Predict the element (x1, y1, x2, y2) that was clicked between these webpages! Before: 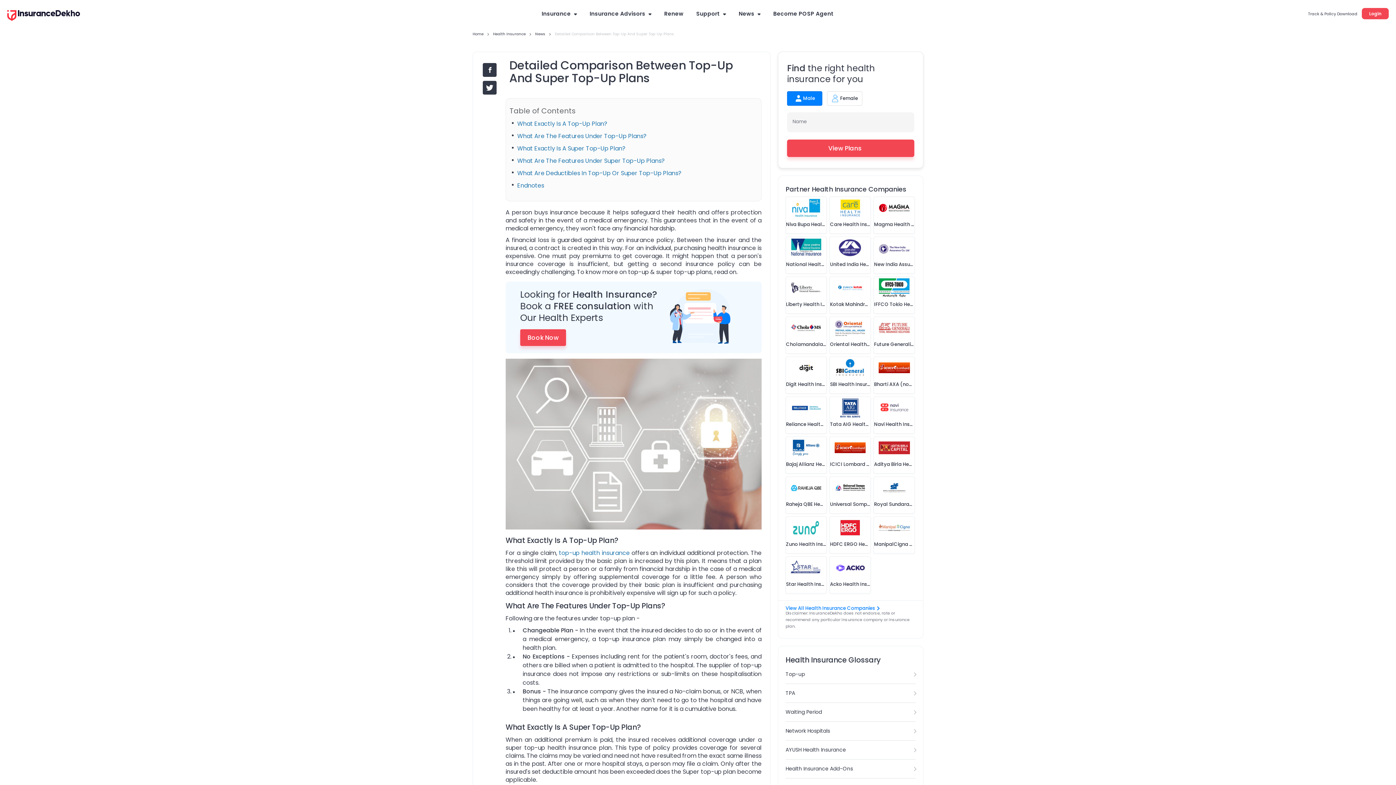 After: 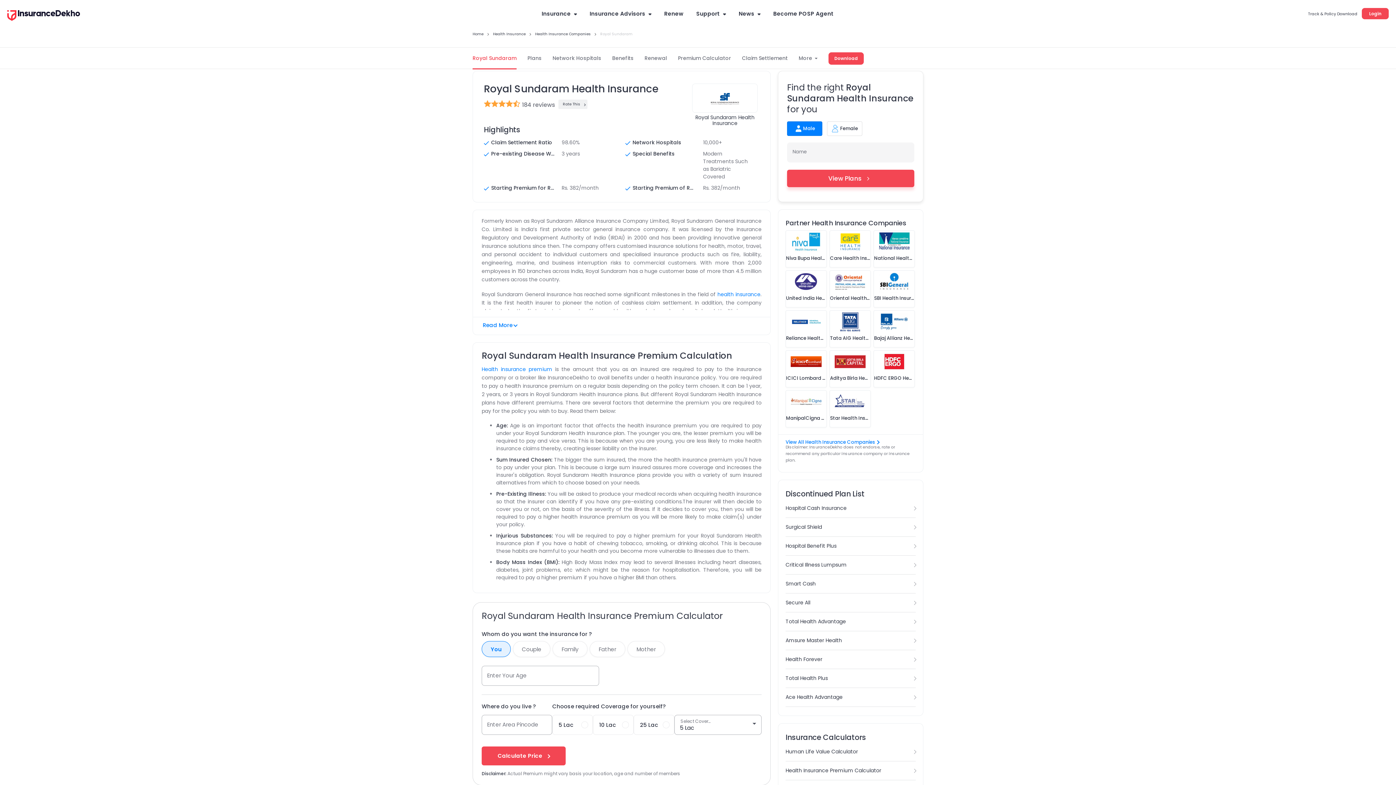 Action: bbox: (874, 477, 914, 499)